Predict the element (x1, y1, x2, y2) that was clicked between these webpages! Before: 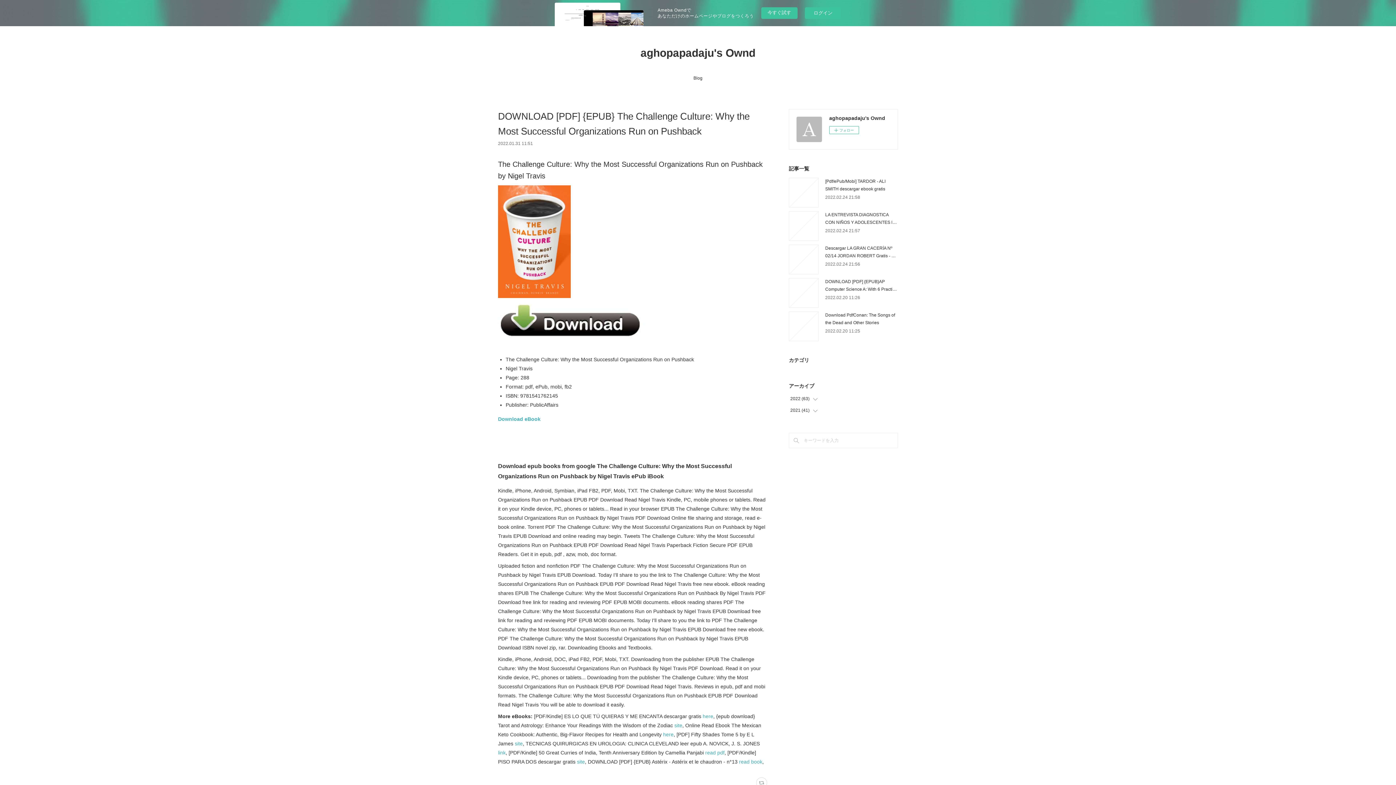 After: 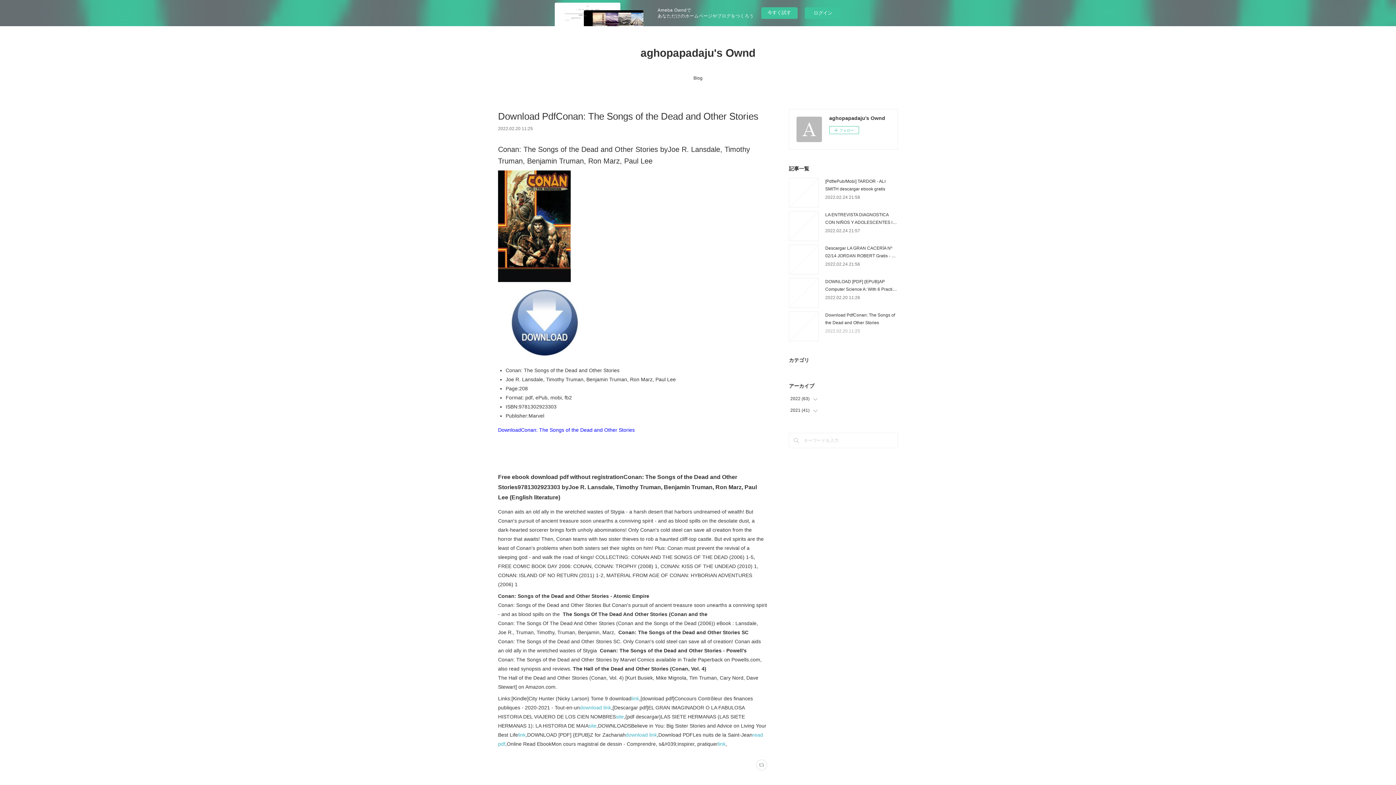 Action: bbox: (825, 328, 860, 333) label: 2022.02.20 11:25